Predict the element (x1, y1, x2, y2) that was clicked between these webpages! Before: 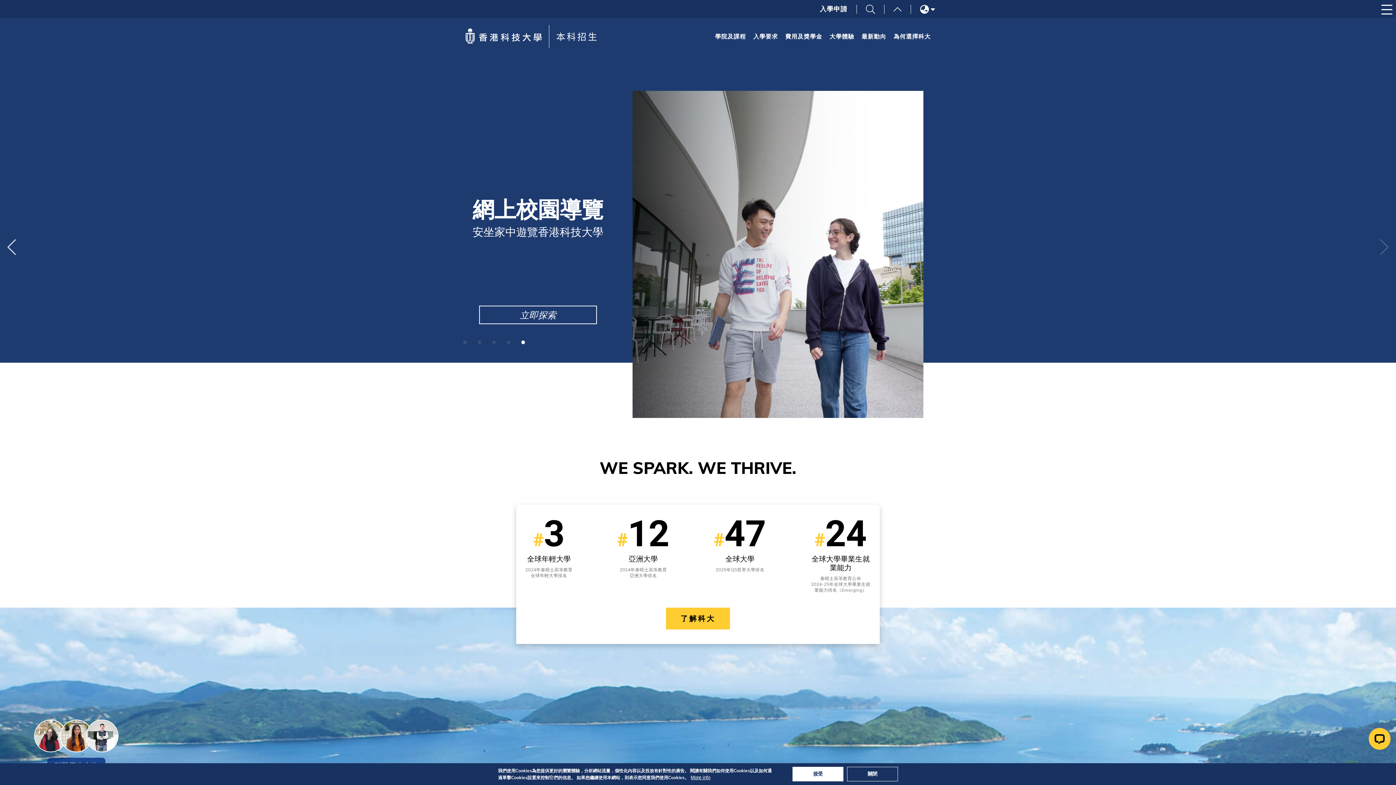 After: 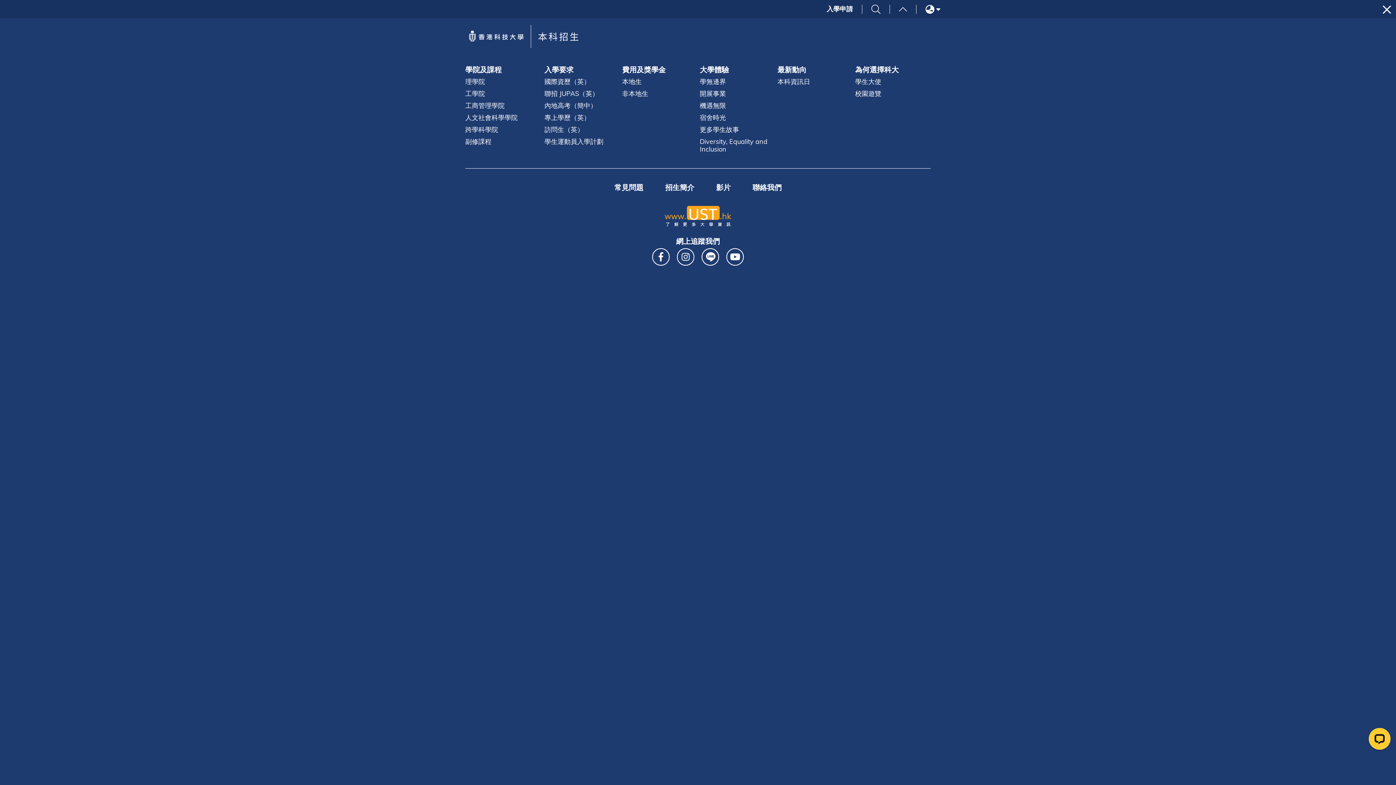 Action: bbox: (1381, 4, 1392, 13)